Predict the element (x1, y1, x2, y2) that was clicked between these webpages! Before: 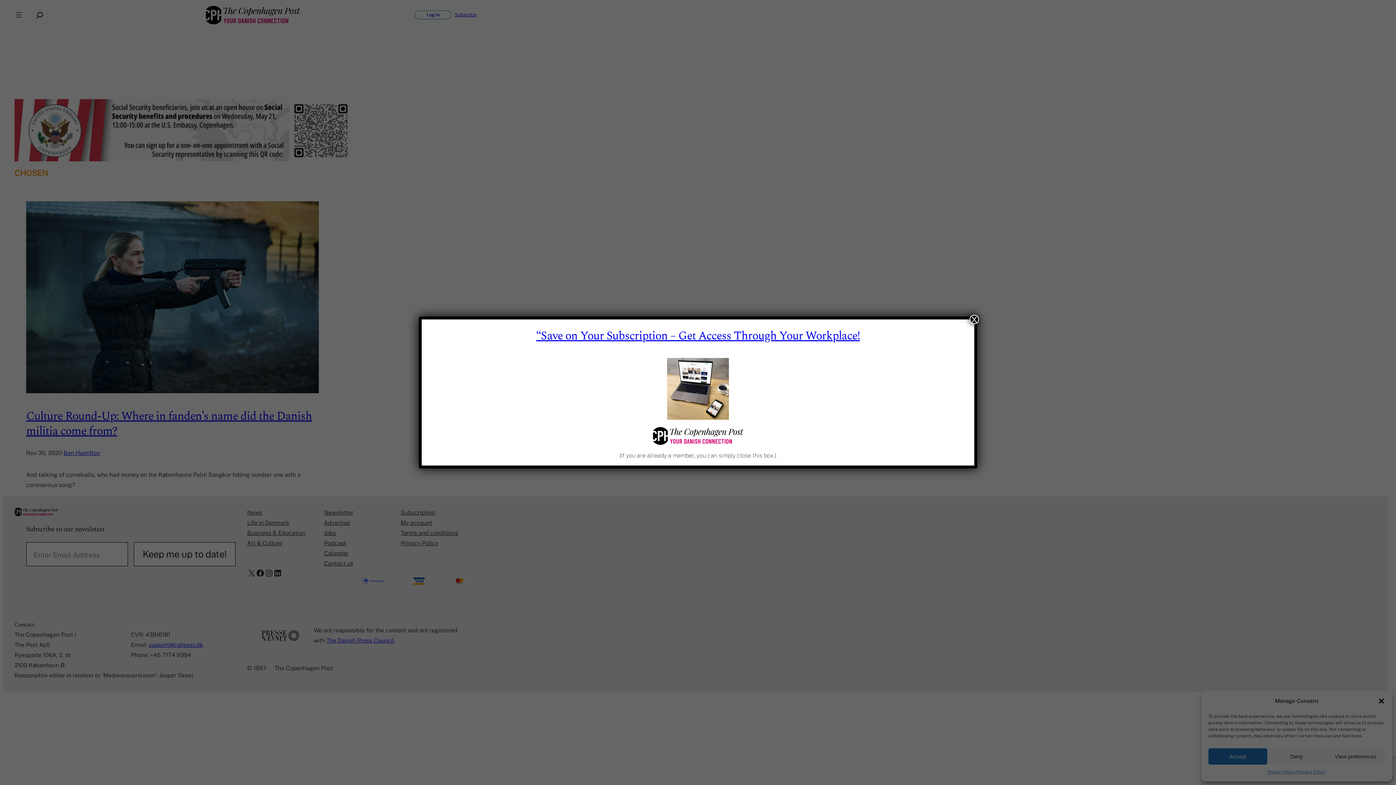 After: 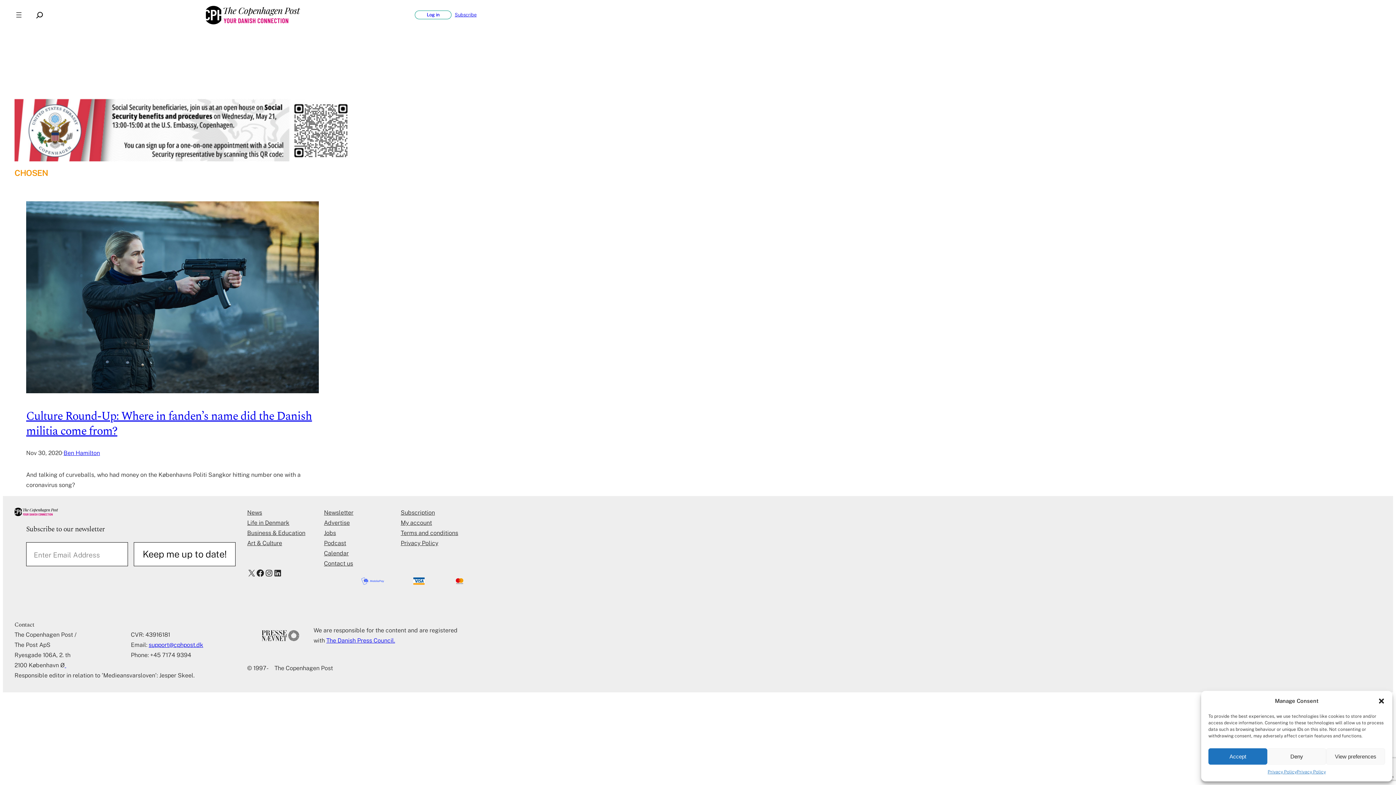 Action: label: Close bbox: (969, 314, 979, 324)